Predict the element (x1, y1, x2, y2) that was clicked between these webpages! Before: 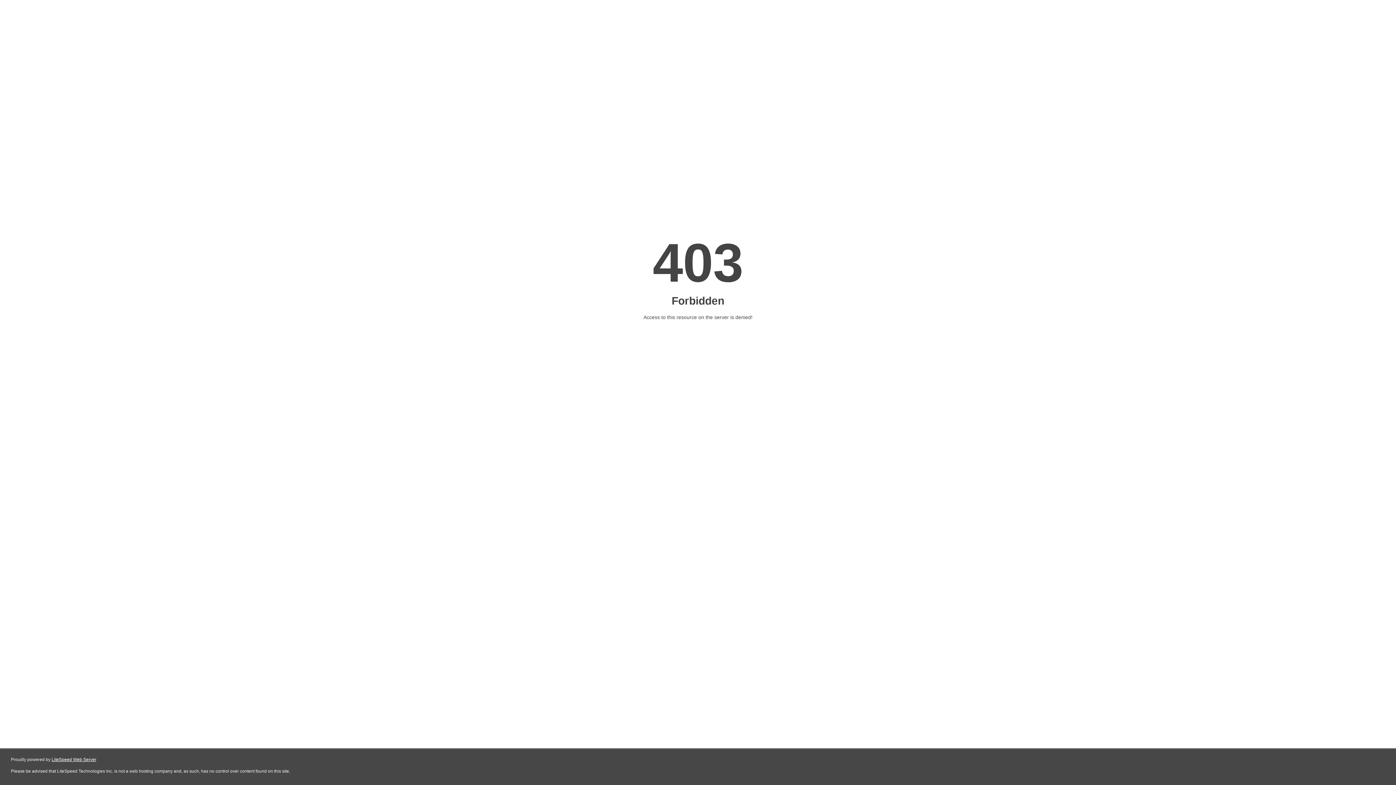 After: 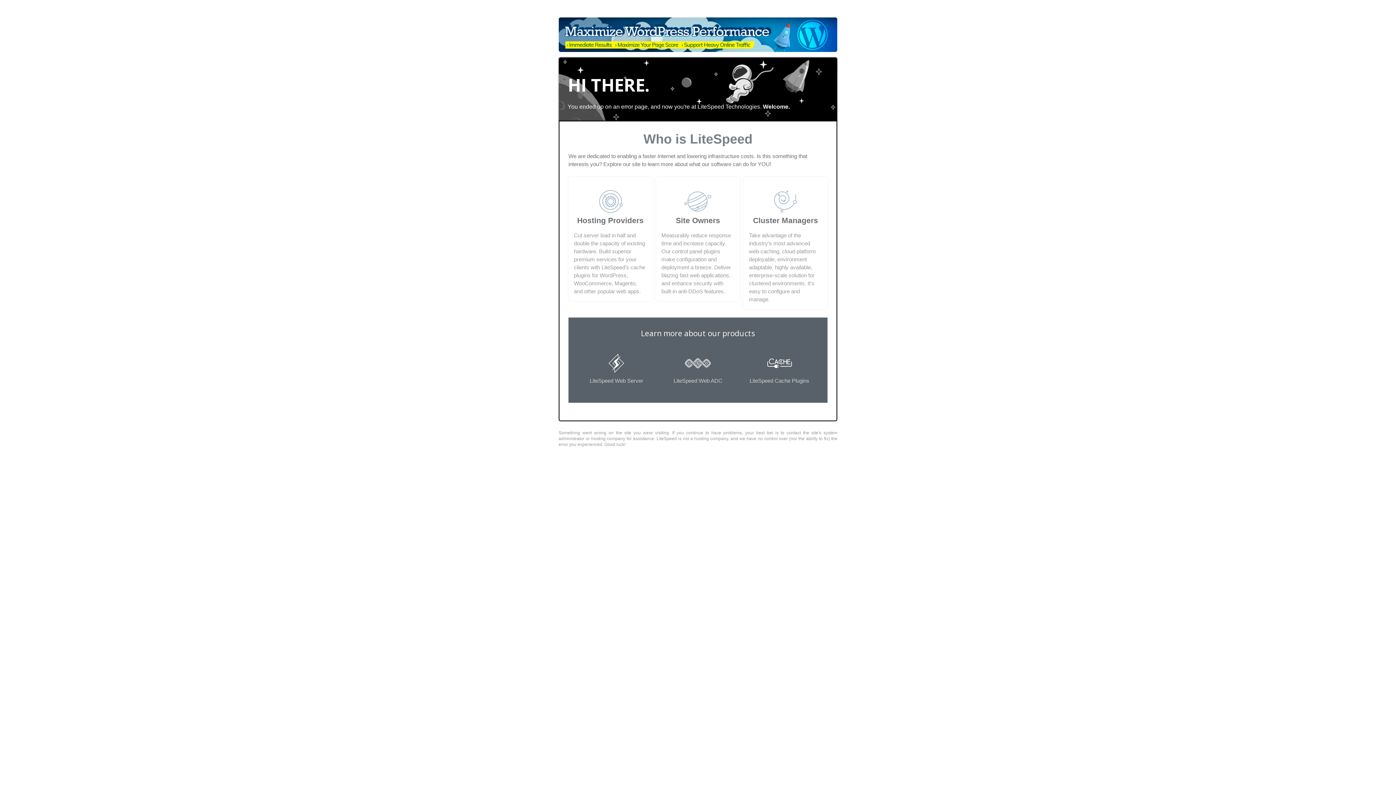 Action: label: LiteSpeed Web Server bbox: (51, 757, 96, 762)